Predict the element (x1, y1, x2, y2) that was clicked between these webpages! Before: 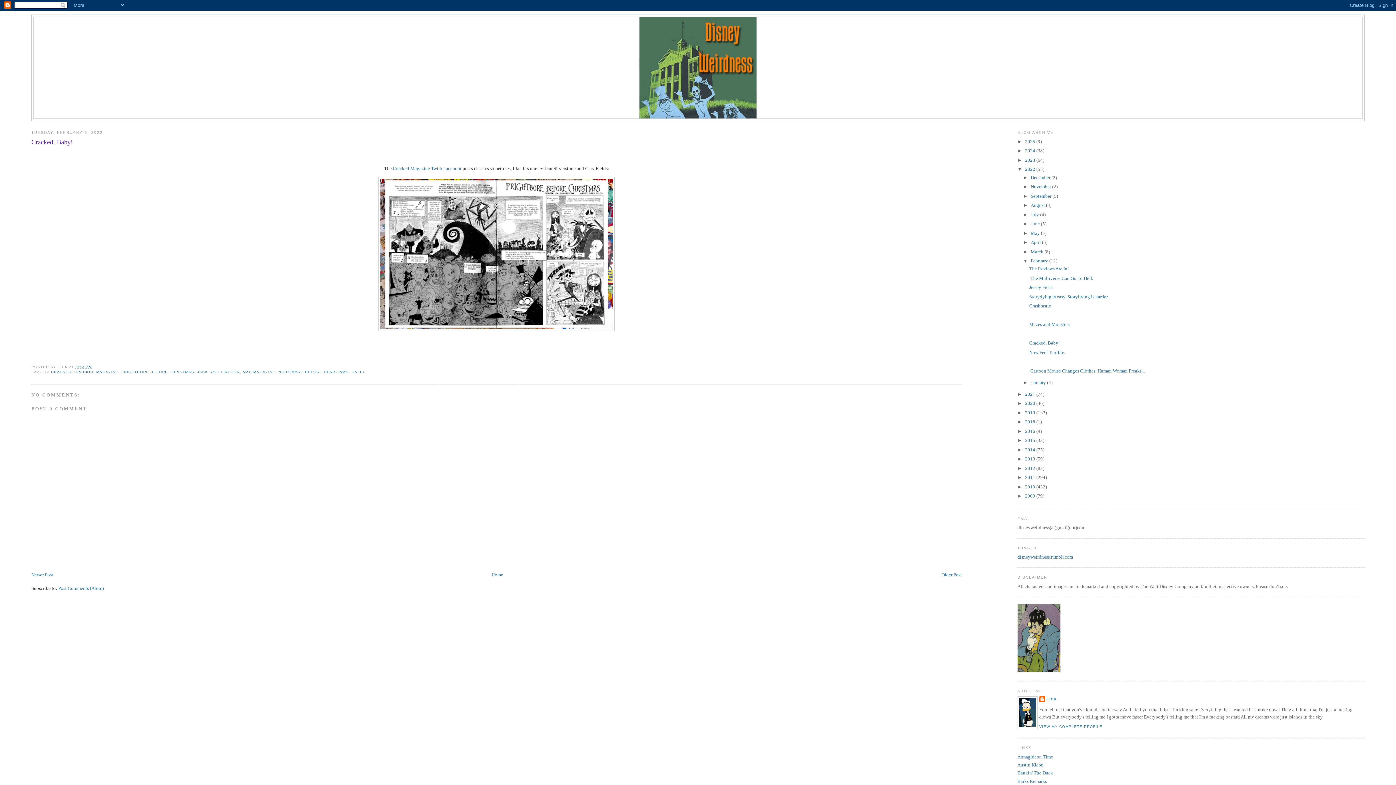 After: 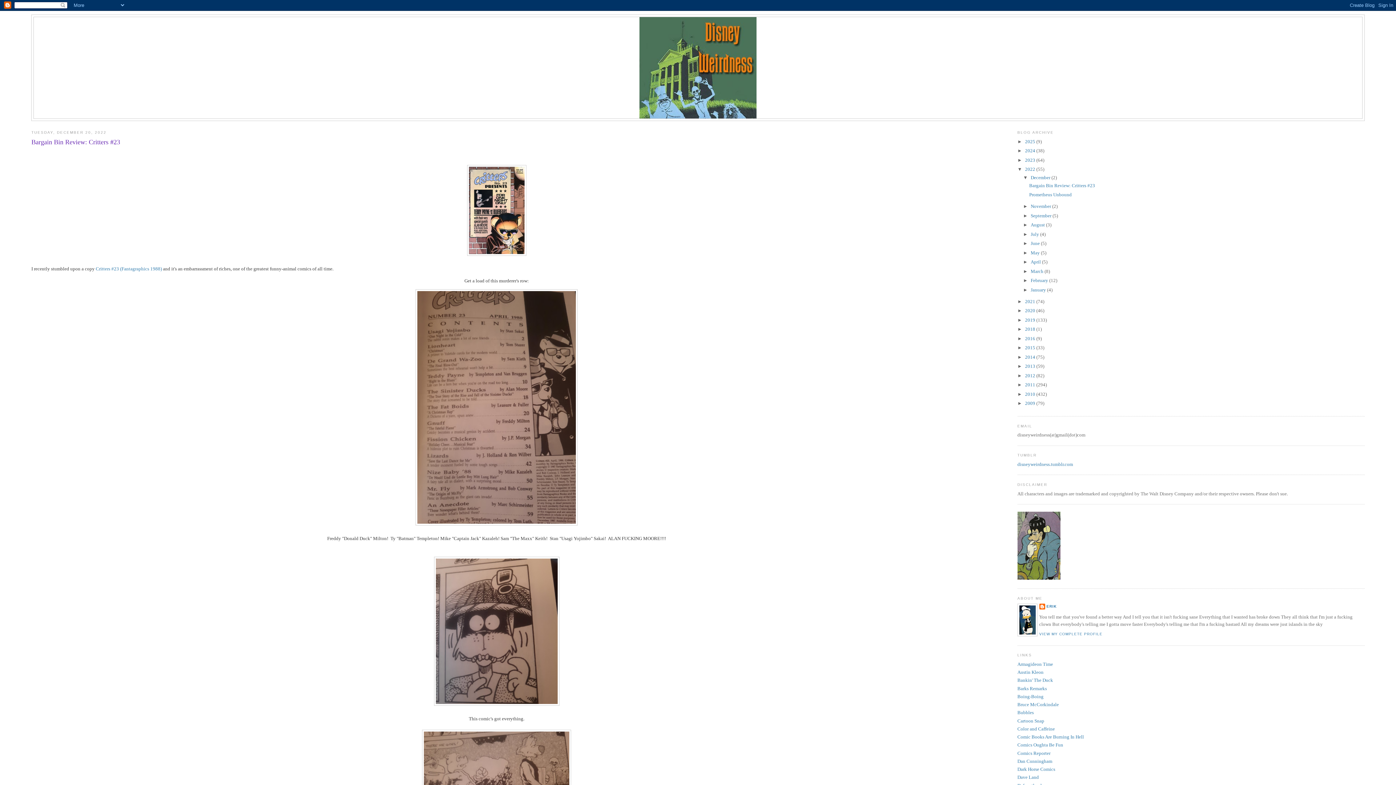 Action: bbox: (1030, 174, 1051, 180) label: December 